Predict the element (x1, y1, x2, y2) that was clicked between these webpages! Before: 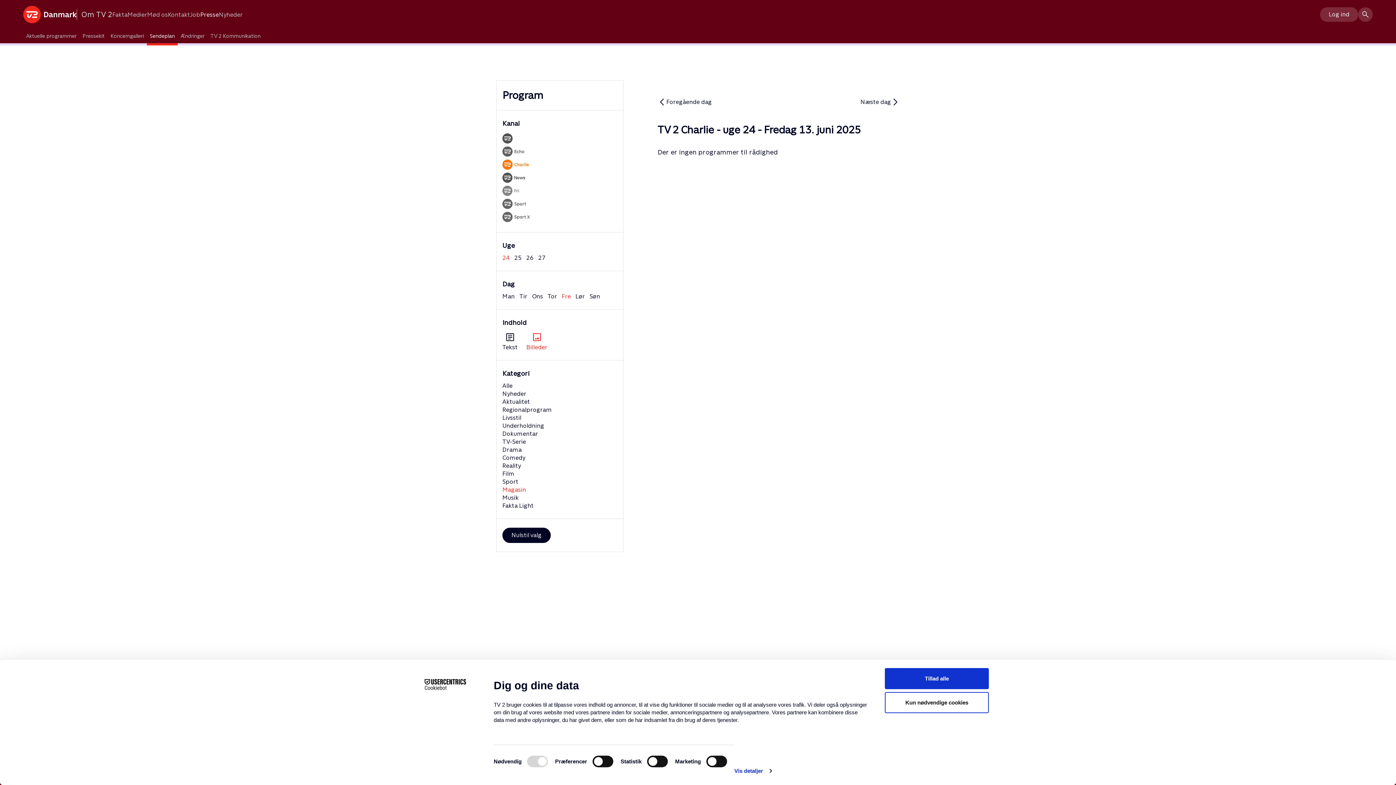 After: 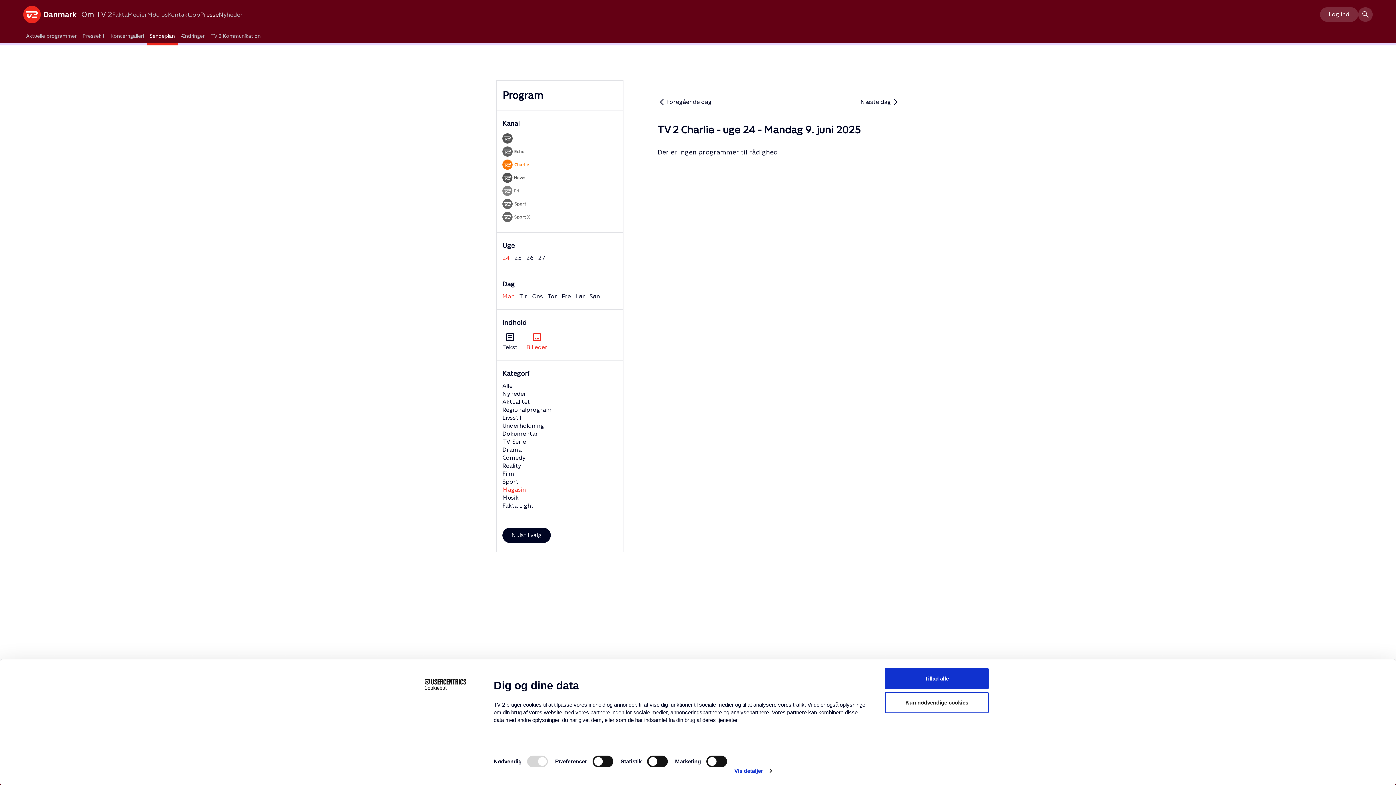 Action: bbox: (502, 293, 514, 300) label: Man